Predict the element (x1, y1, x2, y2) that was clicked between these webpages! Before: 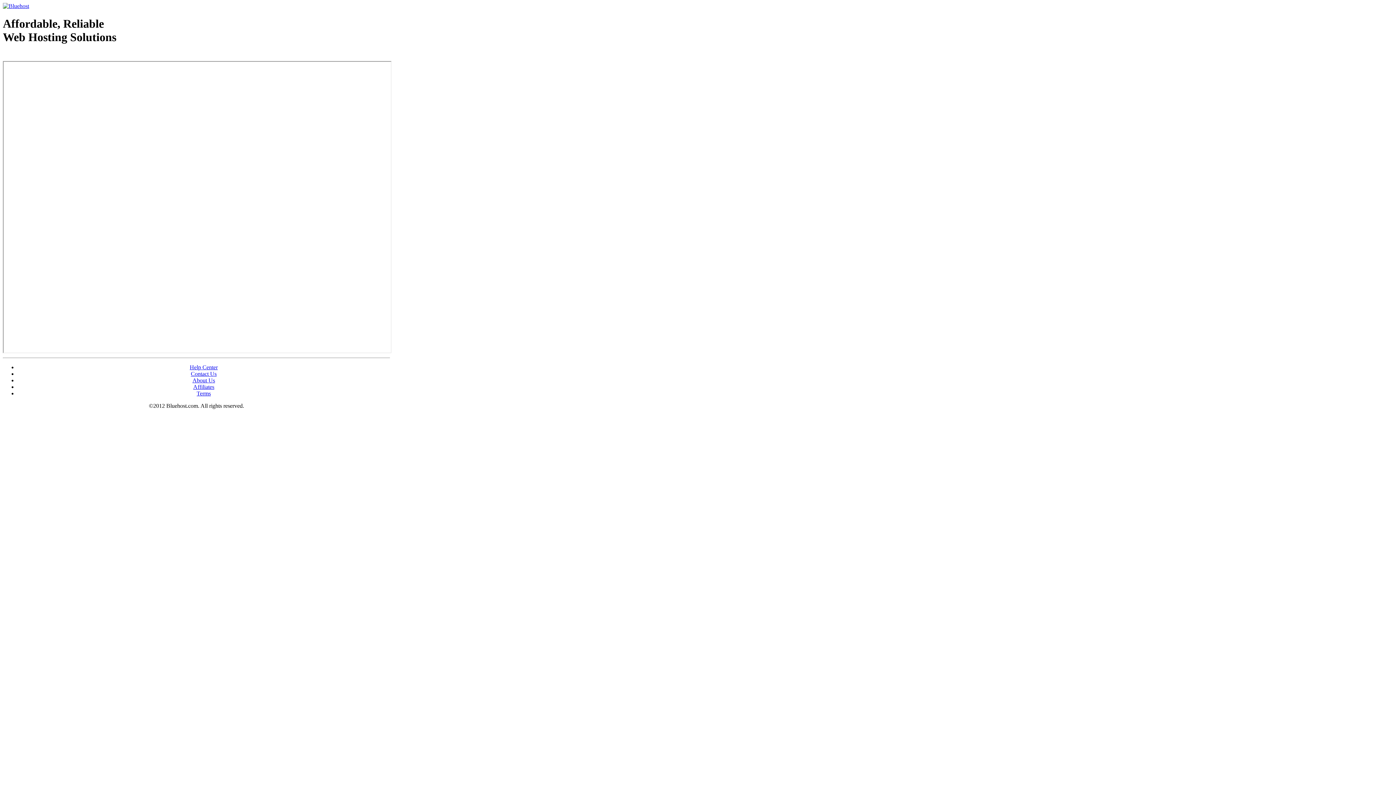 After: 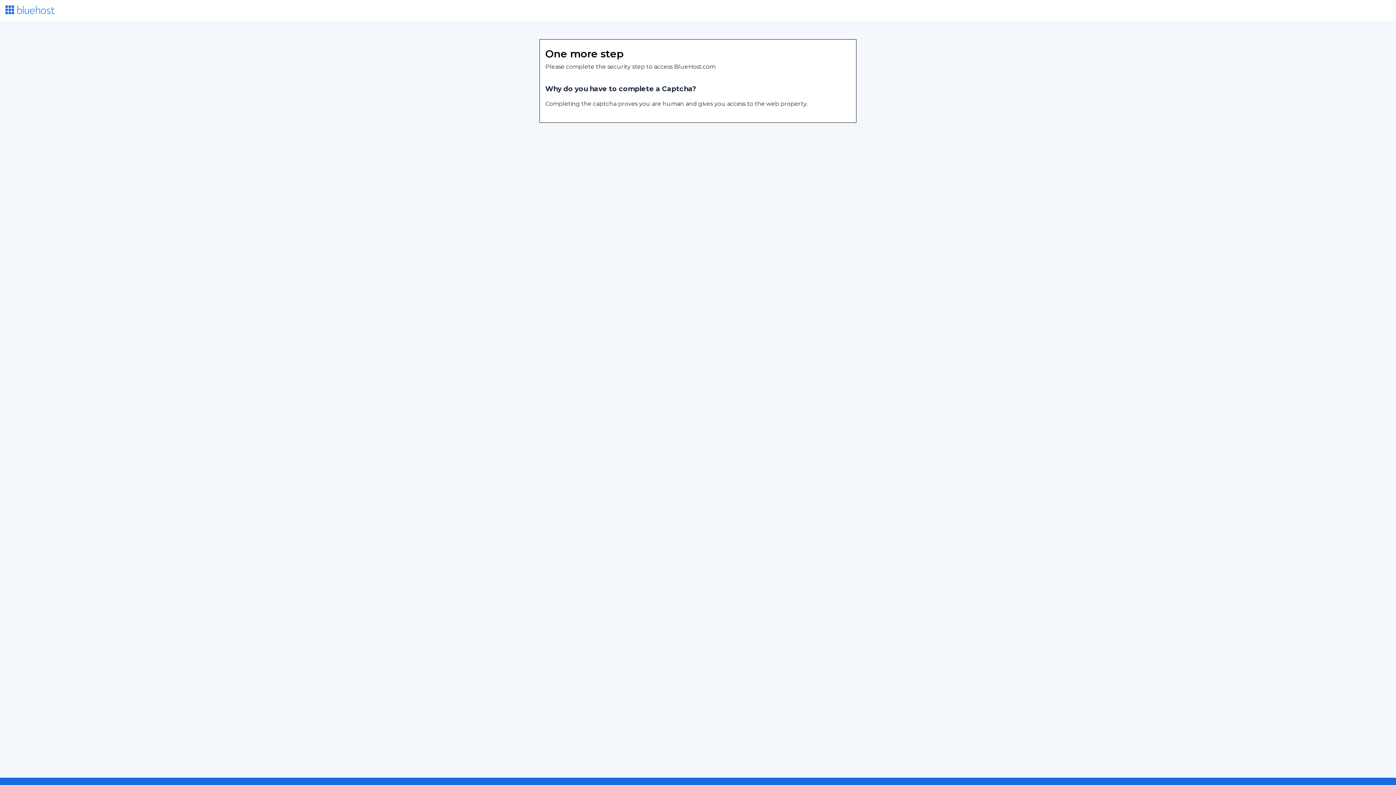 Action: label: Affiliates bbox: (193, 383, 214, 390)